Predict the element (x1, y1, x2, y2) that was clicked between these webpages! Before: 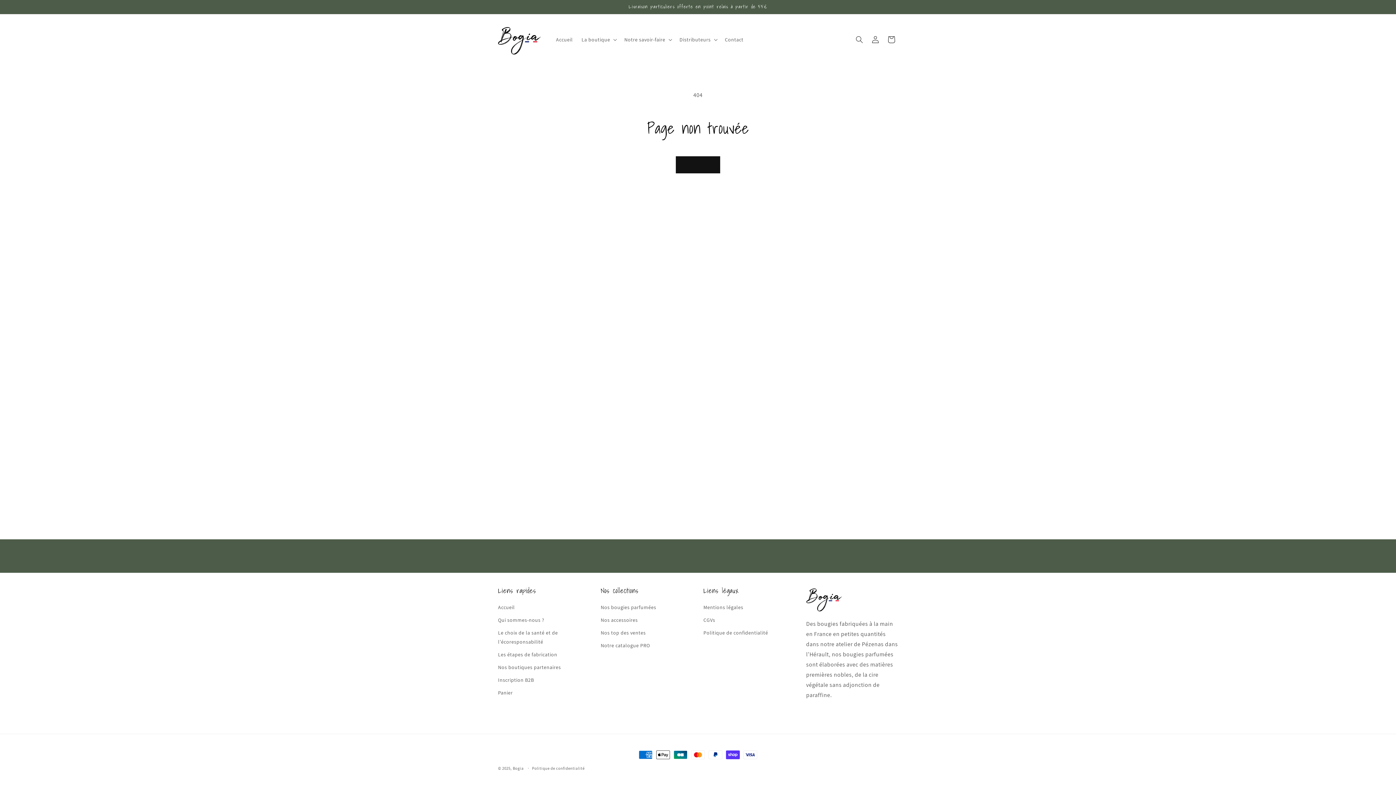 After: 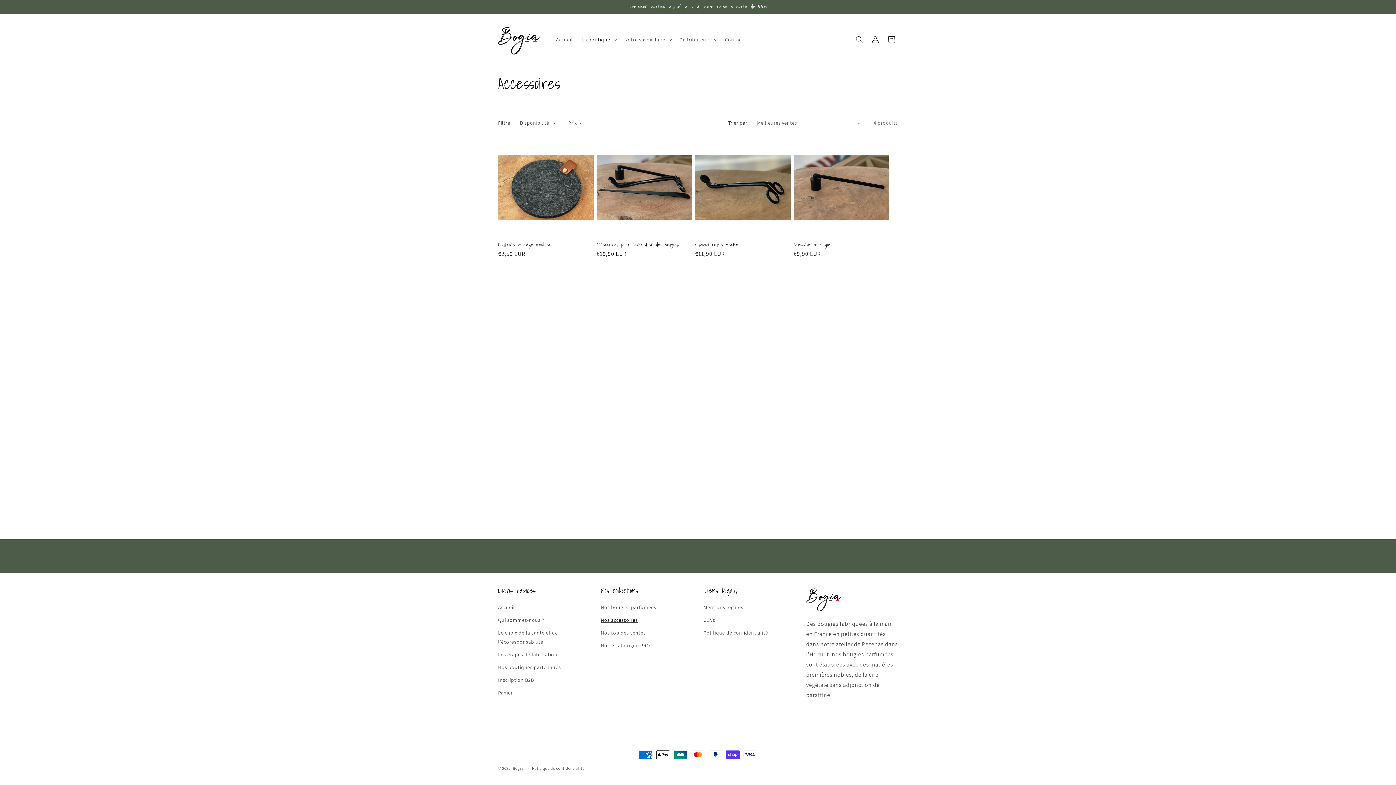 Action: label: Nos accessoires bbox: (600, 614, 638, 626)